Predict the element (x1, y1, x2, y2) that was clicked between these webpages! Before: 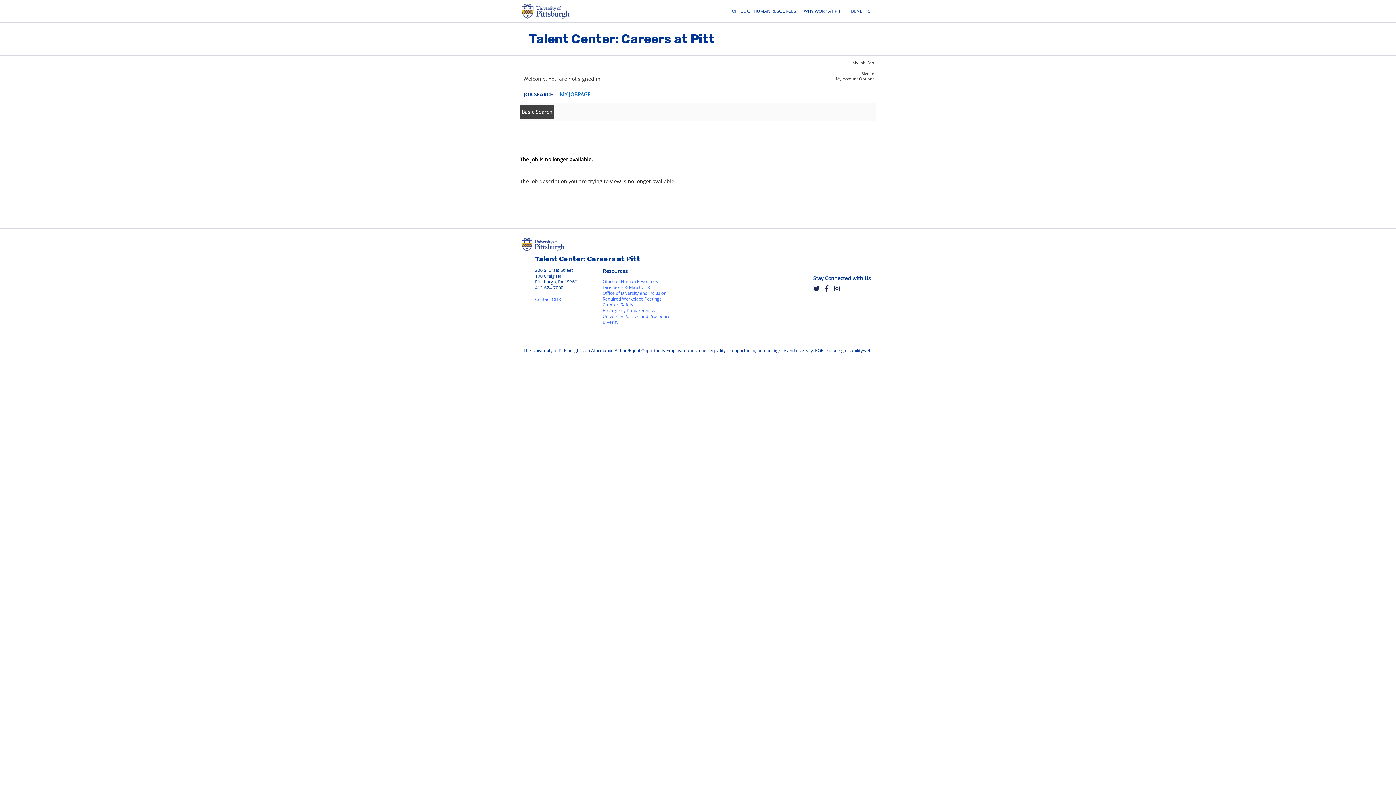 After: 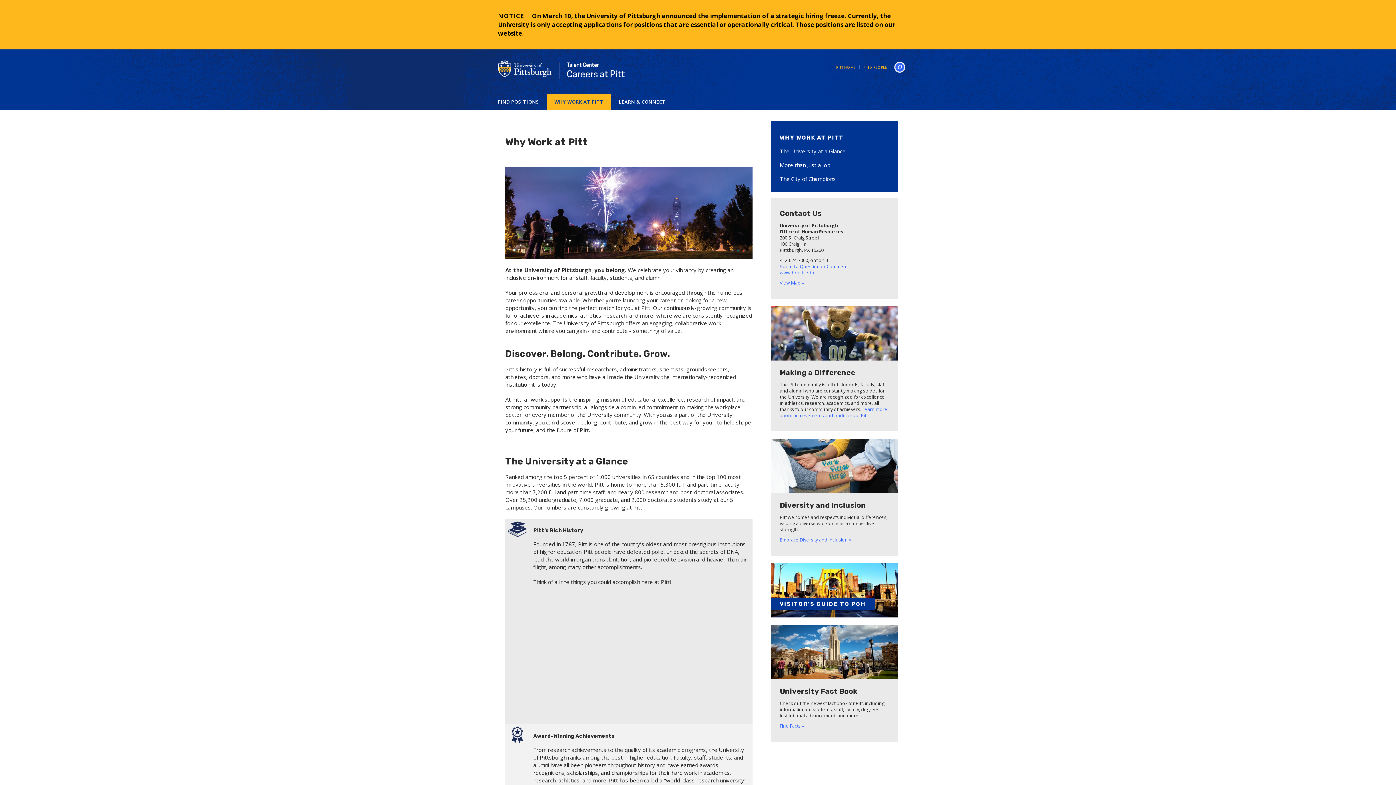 Action: bbox: (800, 8, 847, 14) label: WHY WORK AT PITT